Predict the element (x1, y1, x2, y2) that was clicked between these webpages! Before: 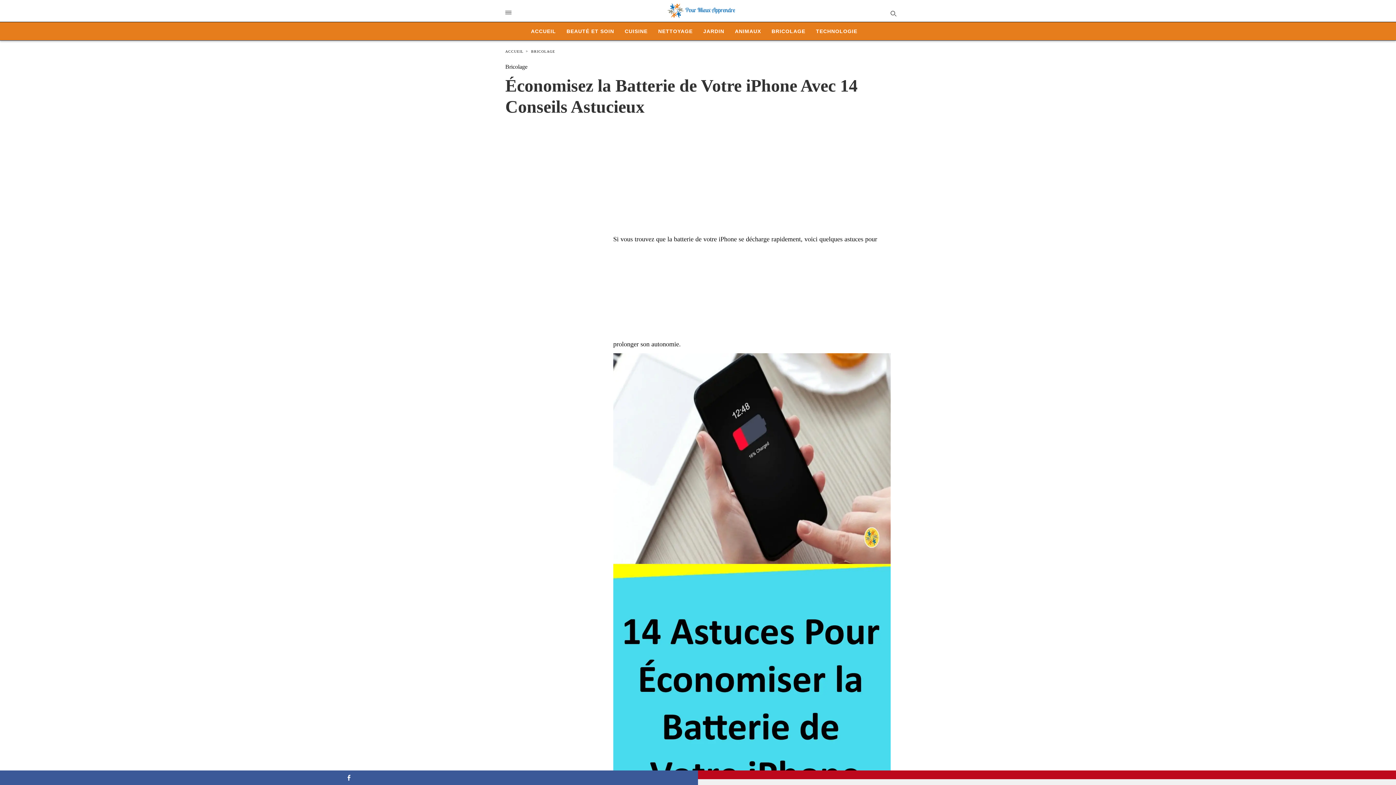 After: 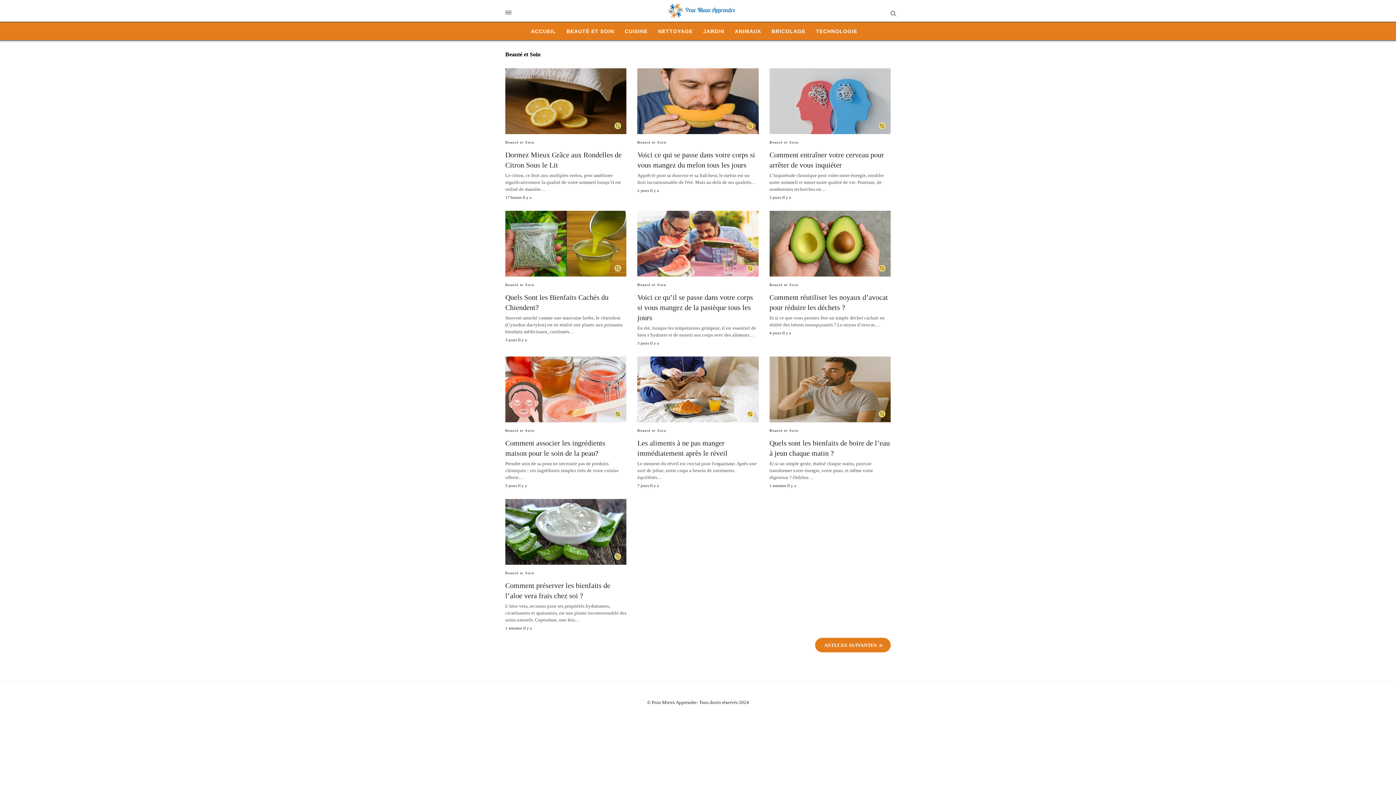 Action: bbox: (566, 26, 614, 36) label: BEAUTÉ ET SOIN